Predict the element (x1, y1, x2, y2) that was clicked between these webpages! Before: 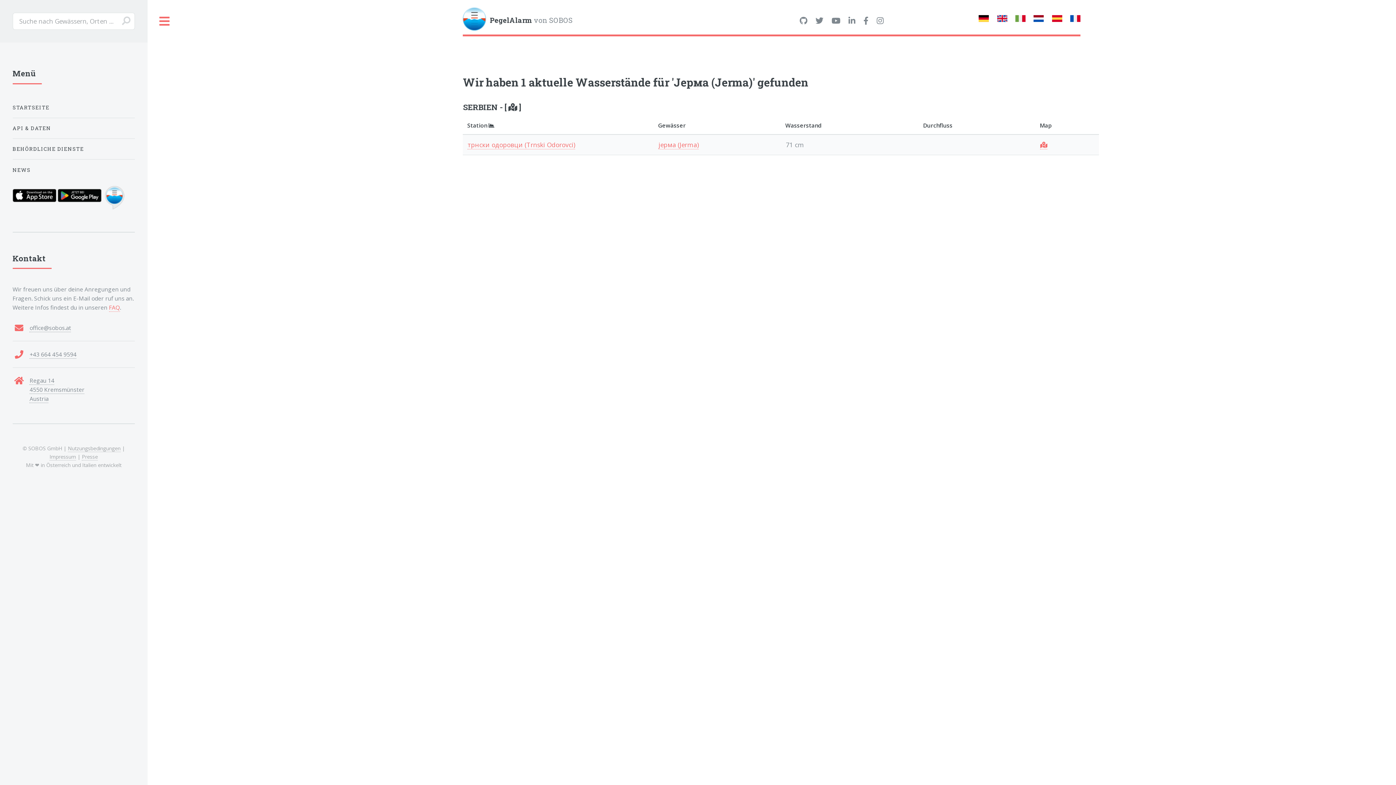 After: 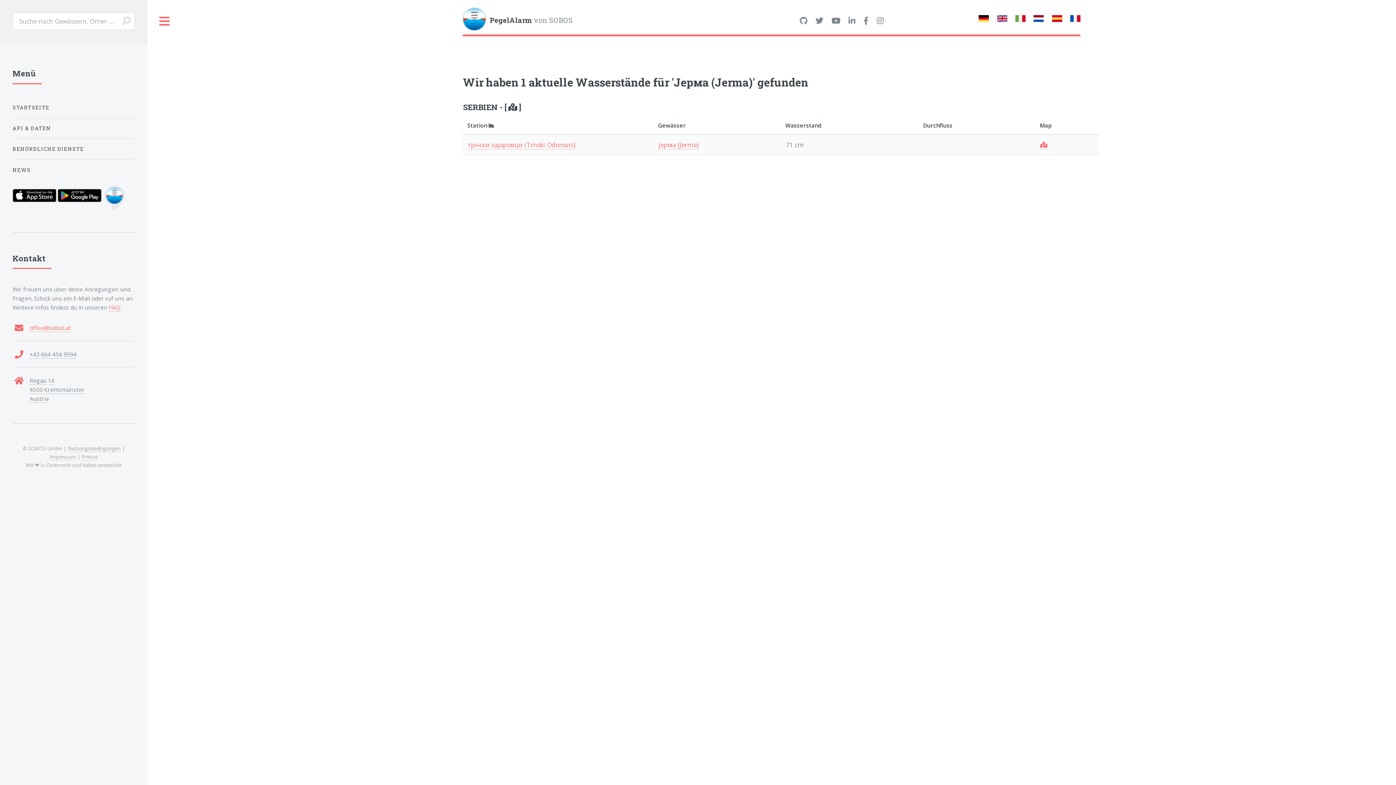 Action: label: office@sobos.at bbox: (29, 323, 71, 332)